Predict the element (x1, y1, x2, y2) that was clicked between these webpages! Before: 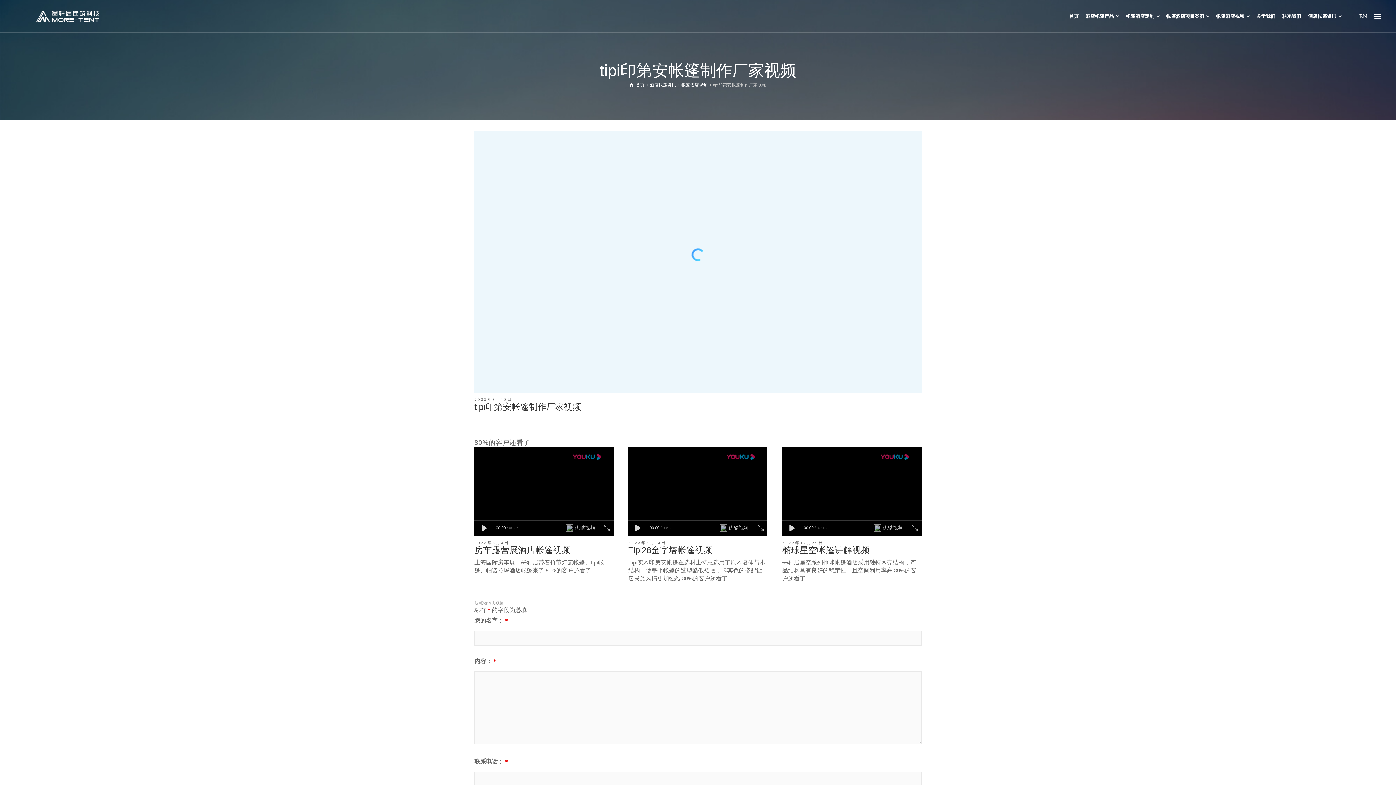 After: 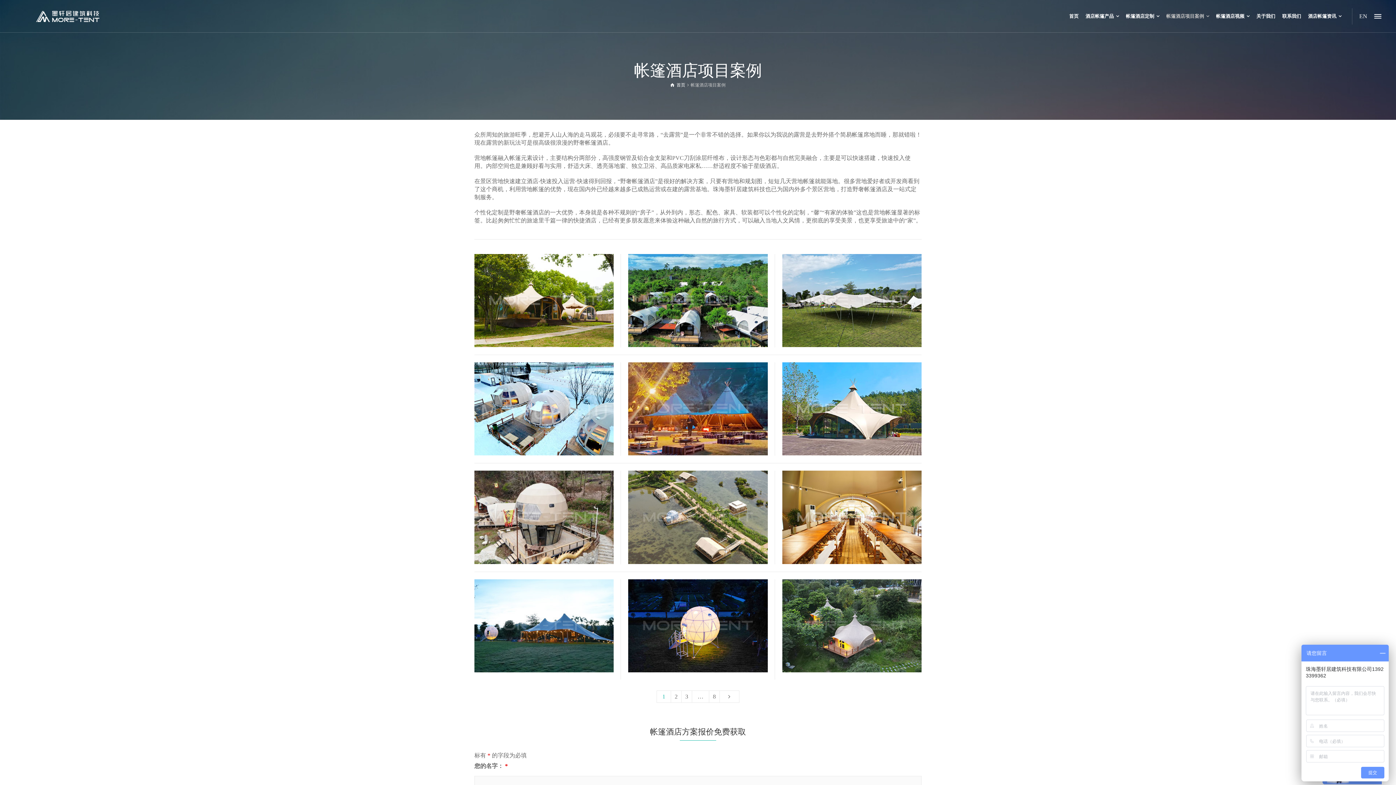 Action: label: 帐篷酒店项目案例 bbox: (1163, 0, 1213, 32)